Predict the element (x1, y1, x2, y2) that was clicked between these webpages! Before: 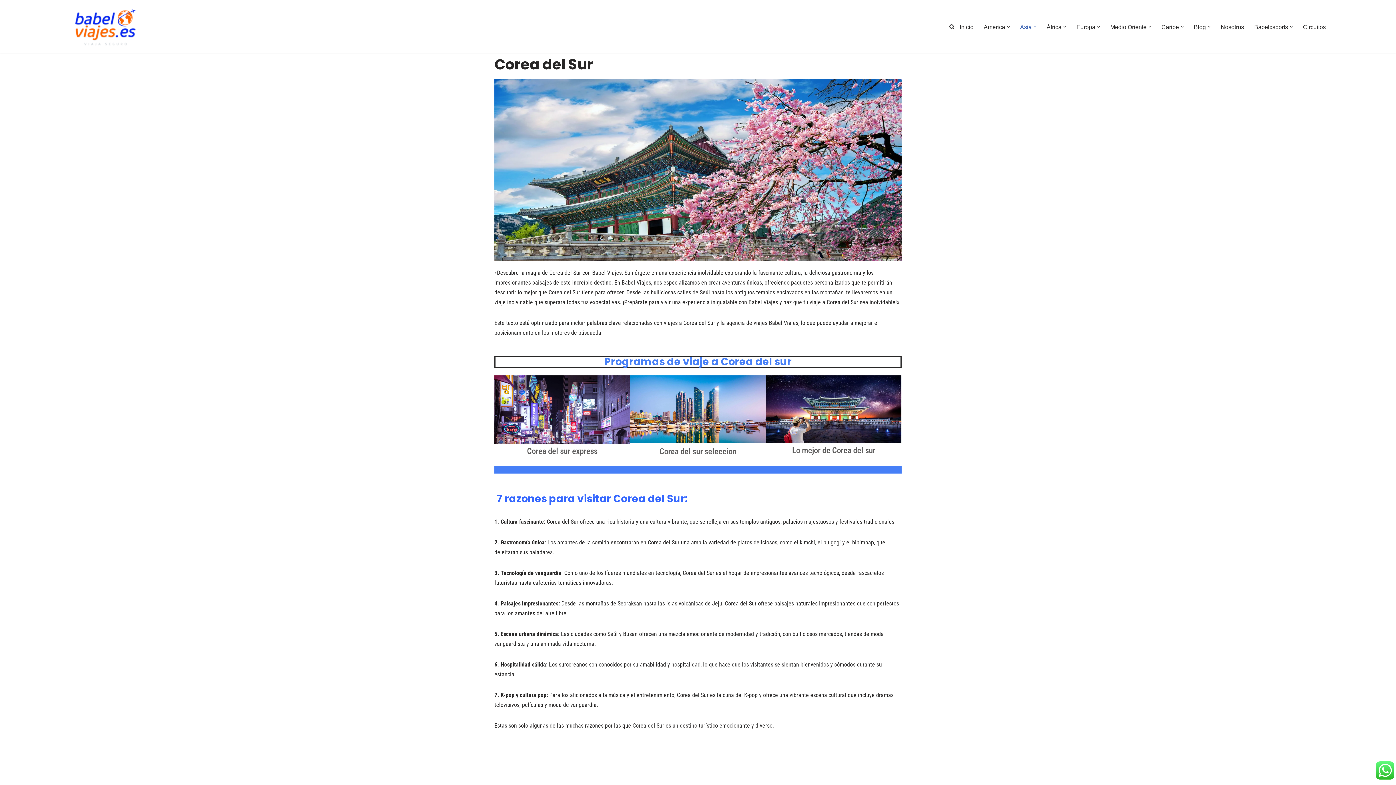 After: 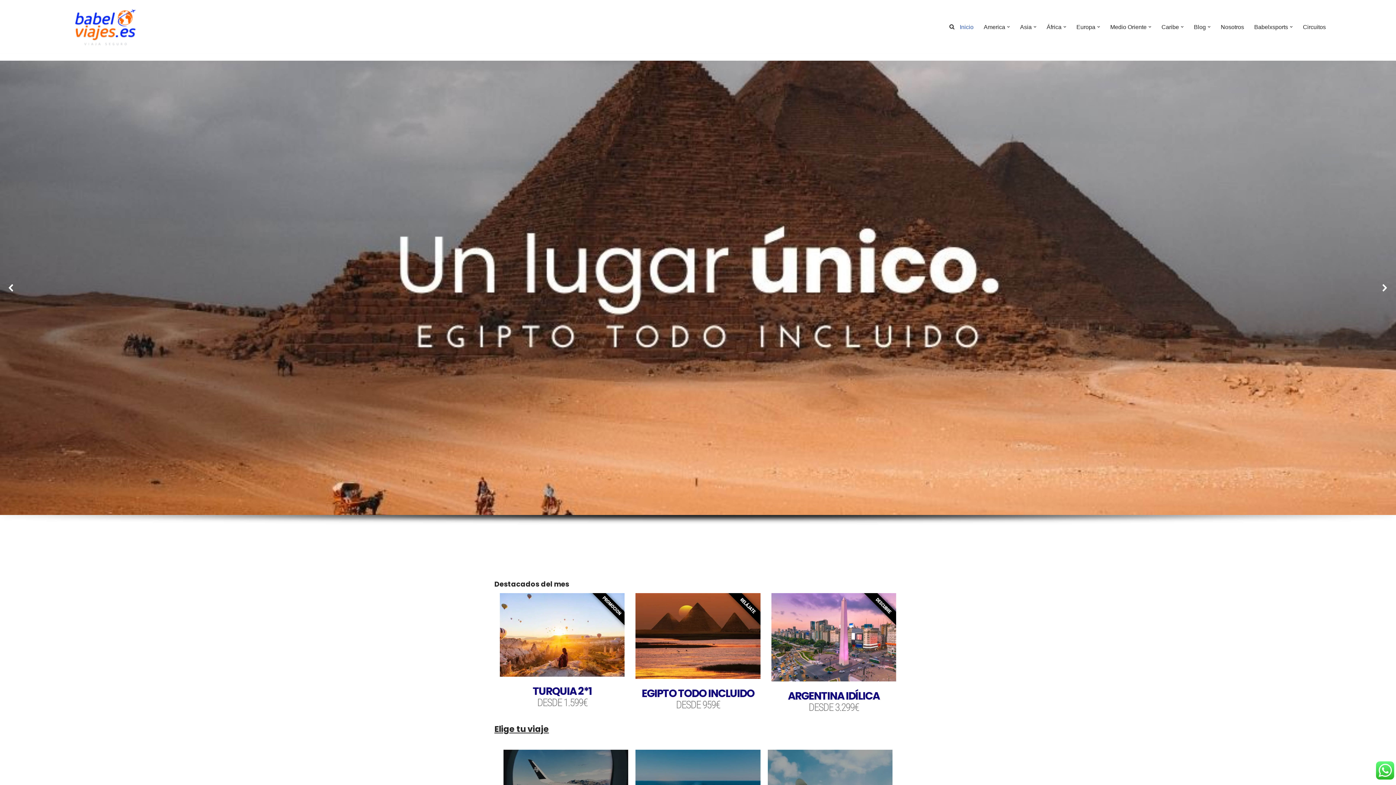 Action: bbox: (69, 6, 141, 46) label: Babel viajes ES Babel Viajes es una agencia que crea experiencias de viaje personalizadas. Ofrecen opciones nacionales e internacionales, cruceros y circuitos. Su equipo de expertos asegura un servicio excepcional y ayuda en la planificación de vacaciones inolvidables. Babel Viajes es la agencia de viajes perfecta para hacer realidad tus sueños de viajar.